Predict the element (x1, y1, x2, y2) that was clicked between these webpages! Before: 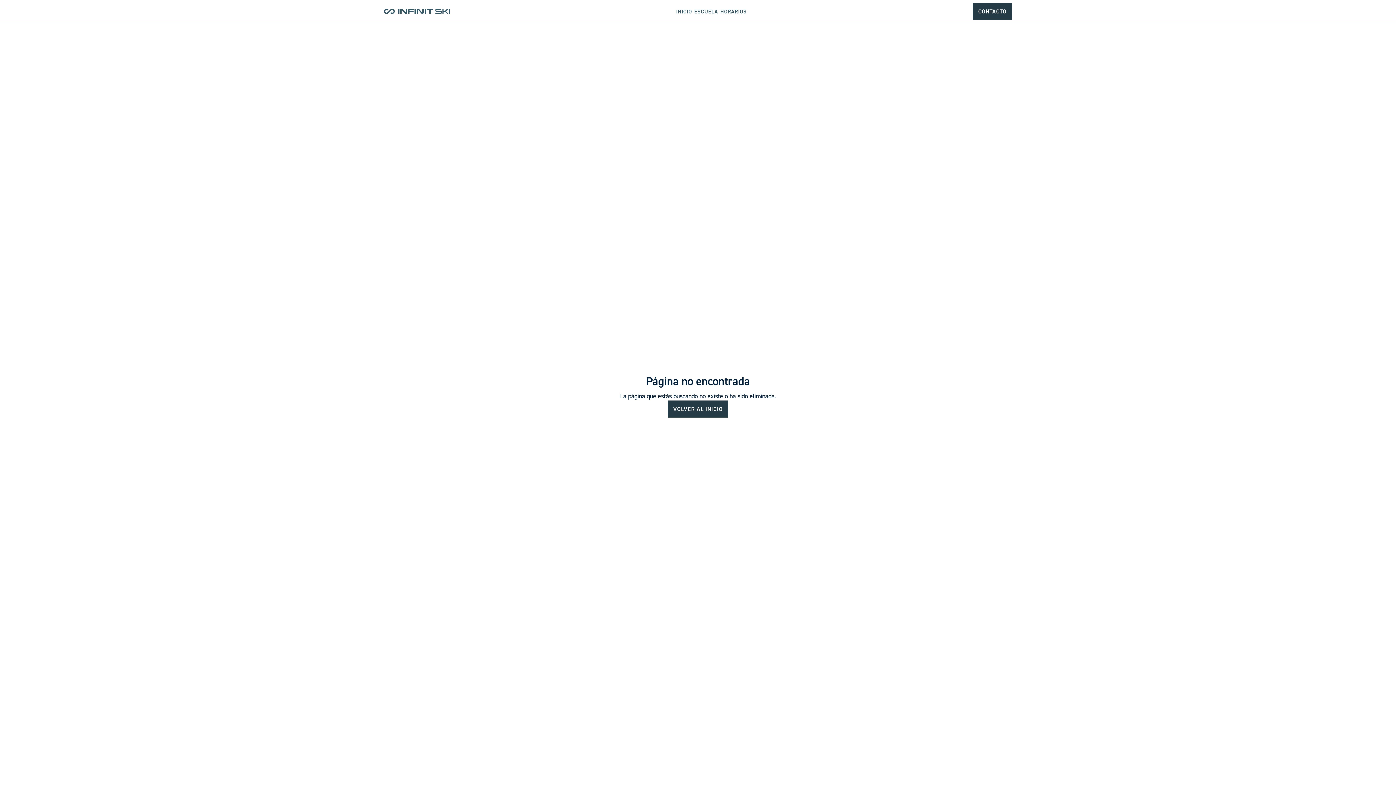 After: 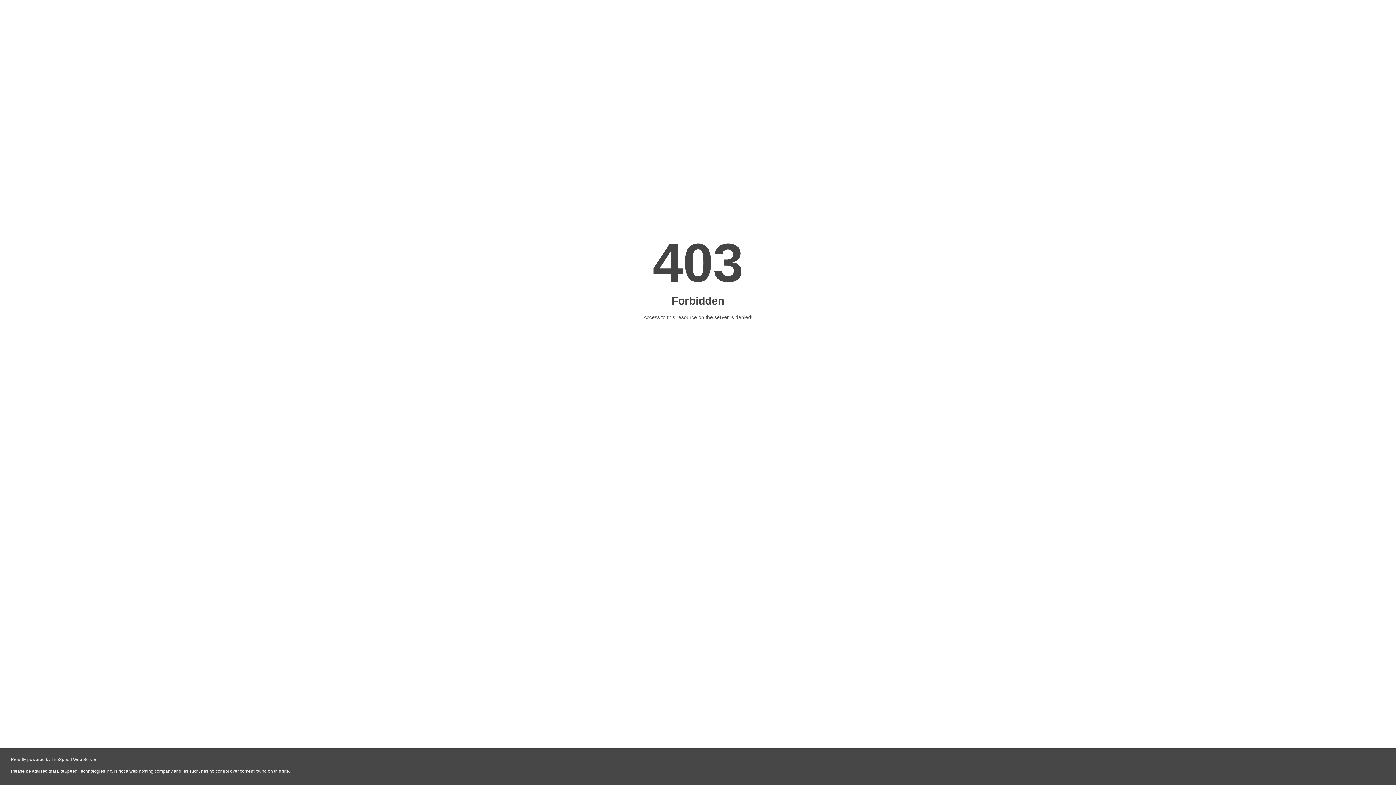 Action: label: INICIO bbox: (675, 4, 693, 18)